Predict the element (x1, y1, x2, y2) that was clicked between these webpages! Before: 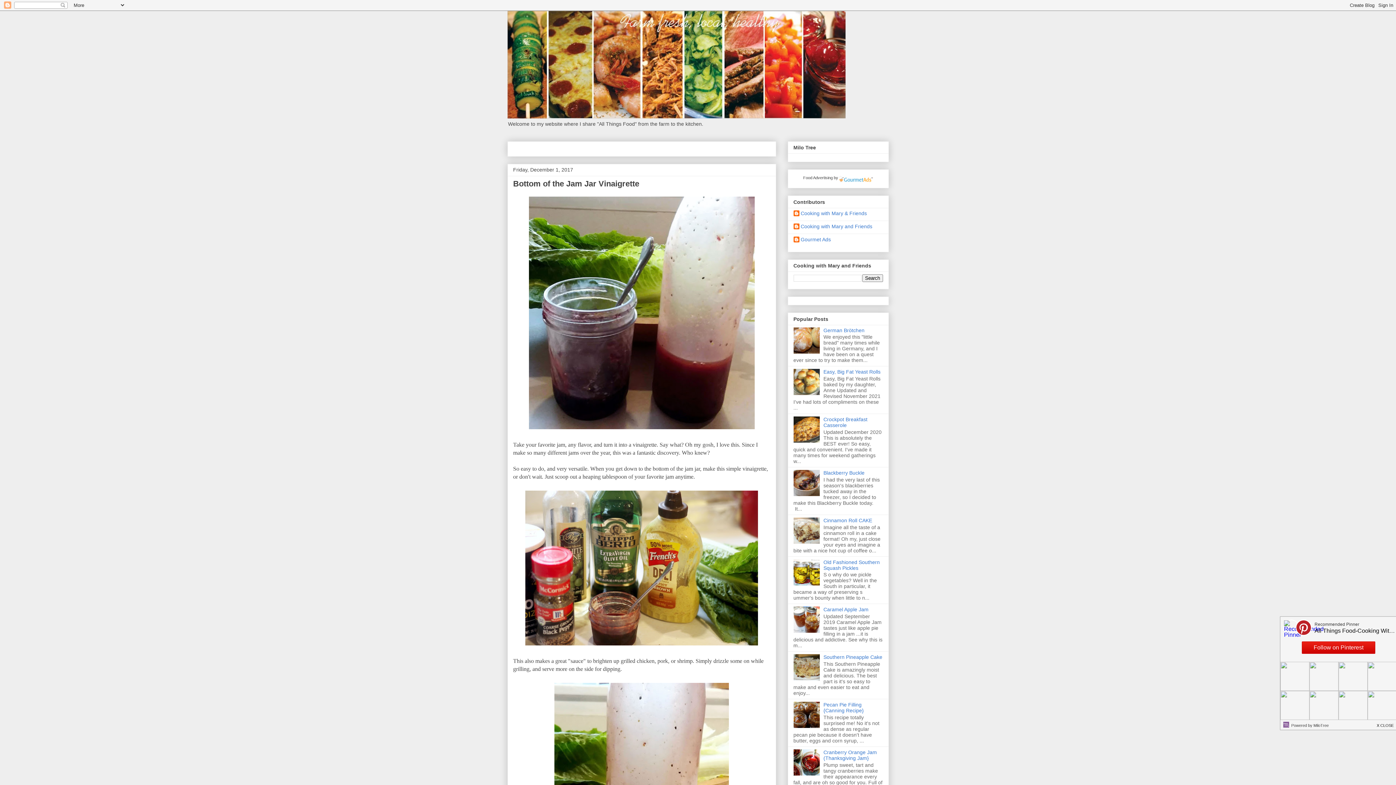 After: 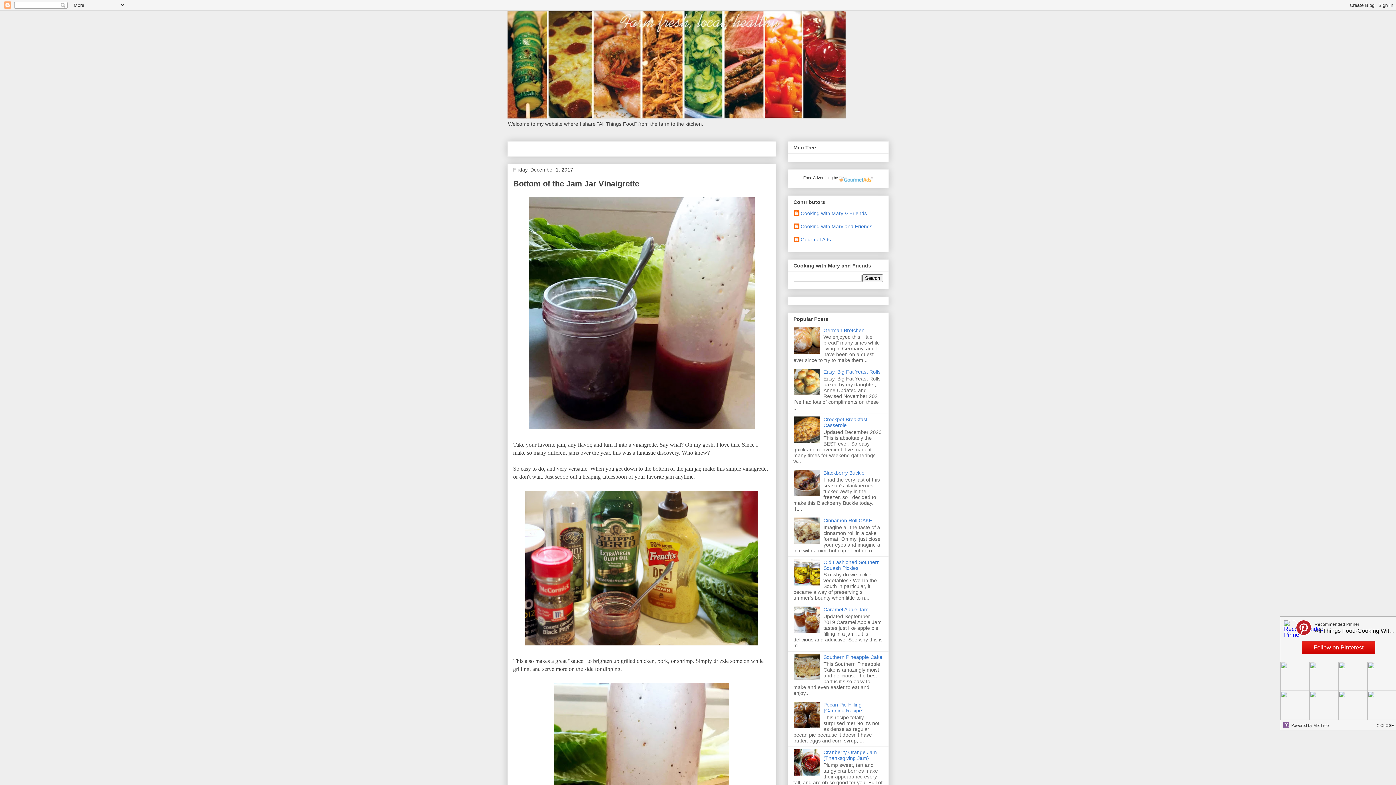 Action: bbox: (793, 491, 821, 497)